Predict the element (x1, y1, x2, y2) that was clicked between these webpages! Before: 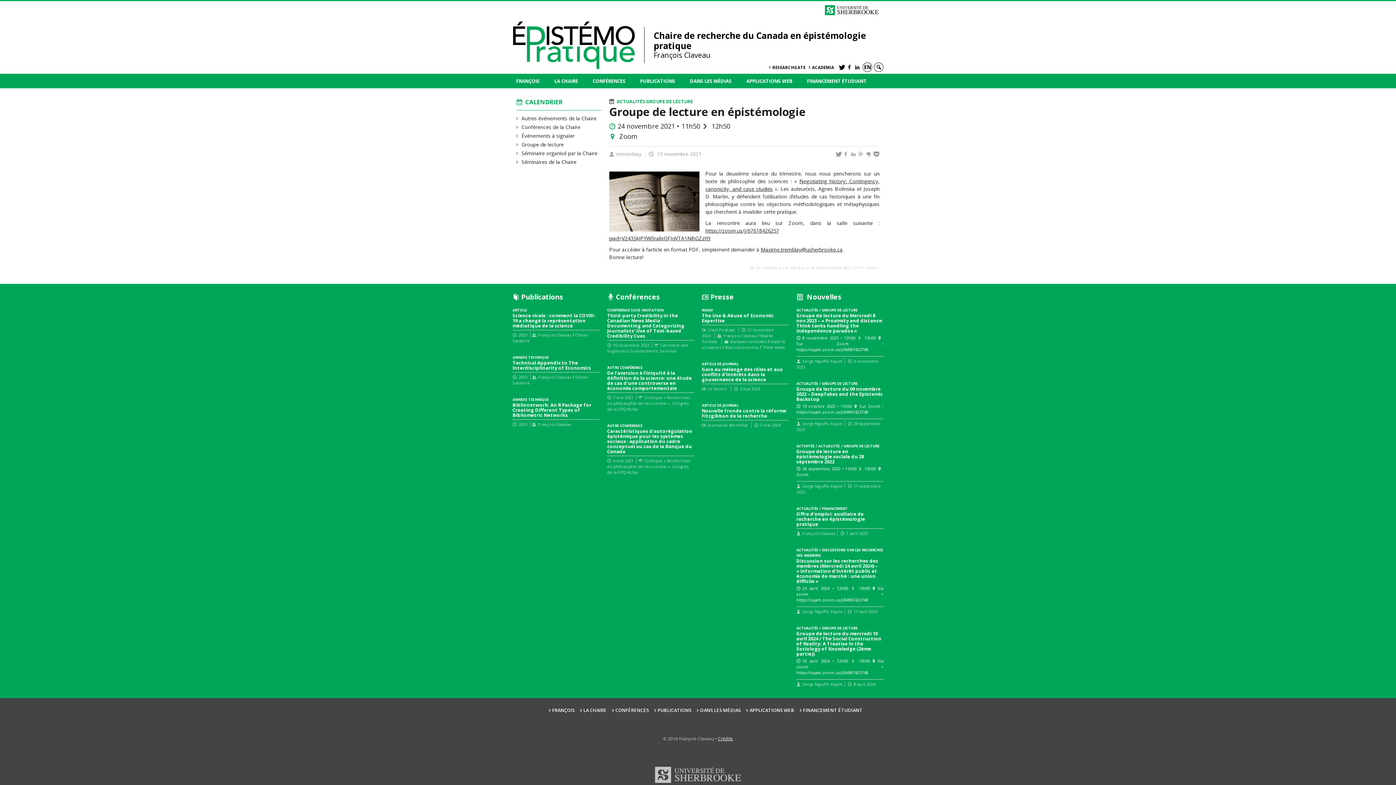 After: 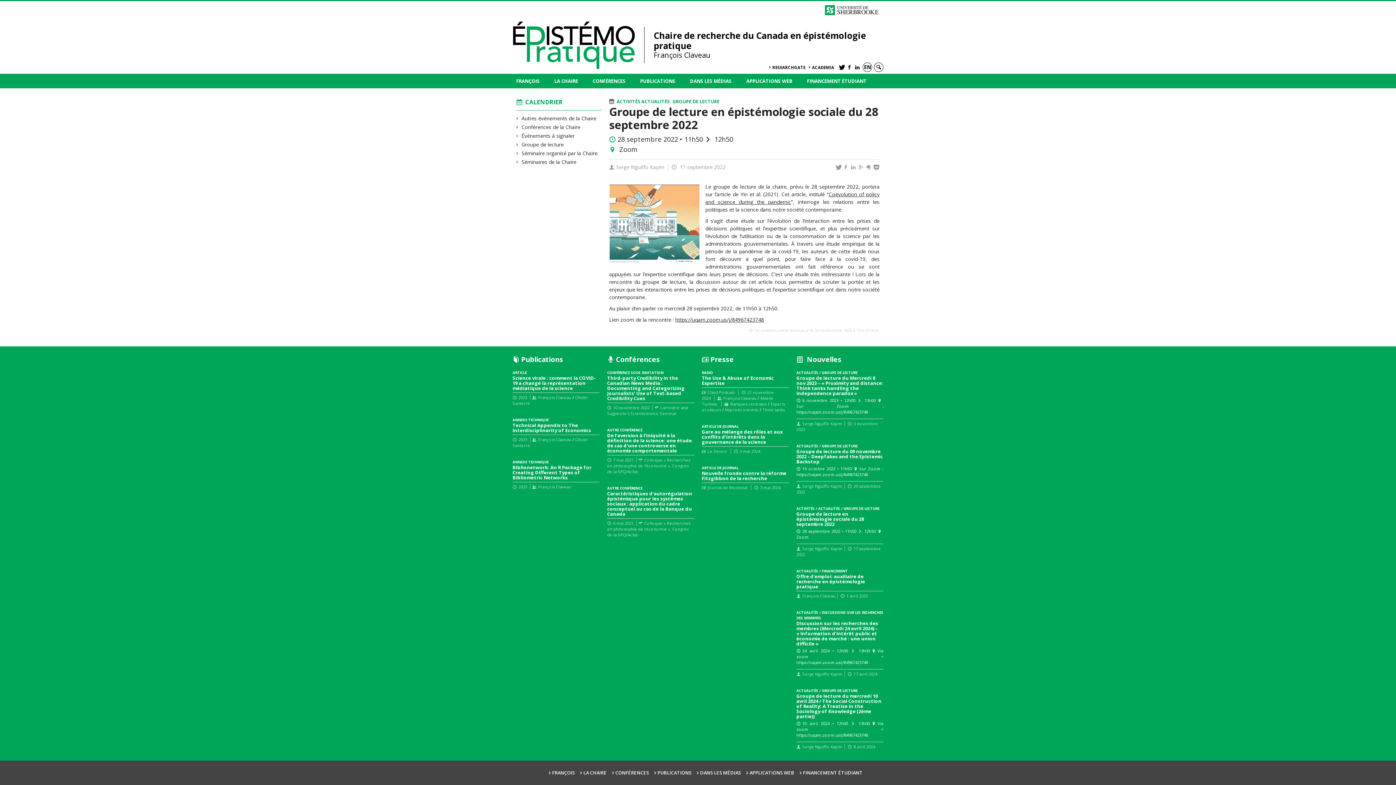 Action: label: ACTIVITÉS / ACTUALITÉS / GROUPE DE LECTURE
Groupe de lecture en épistémologie sociale du 28 septembre 2022

28 septembre 2022 • 11h50  12h50

Zoom

Serge Nguiffo Kayim 17 septembre 2022 bbox: (796, 443, 883, 499)